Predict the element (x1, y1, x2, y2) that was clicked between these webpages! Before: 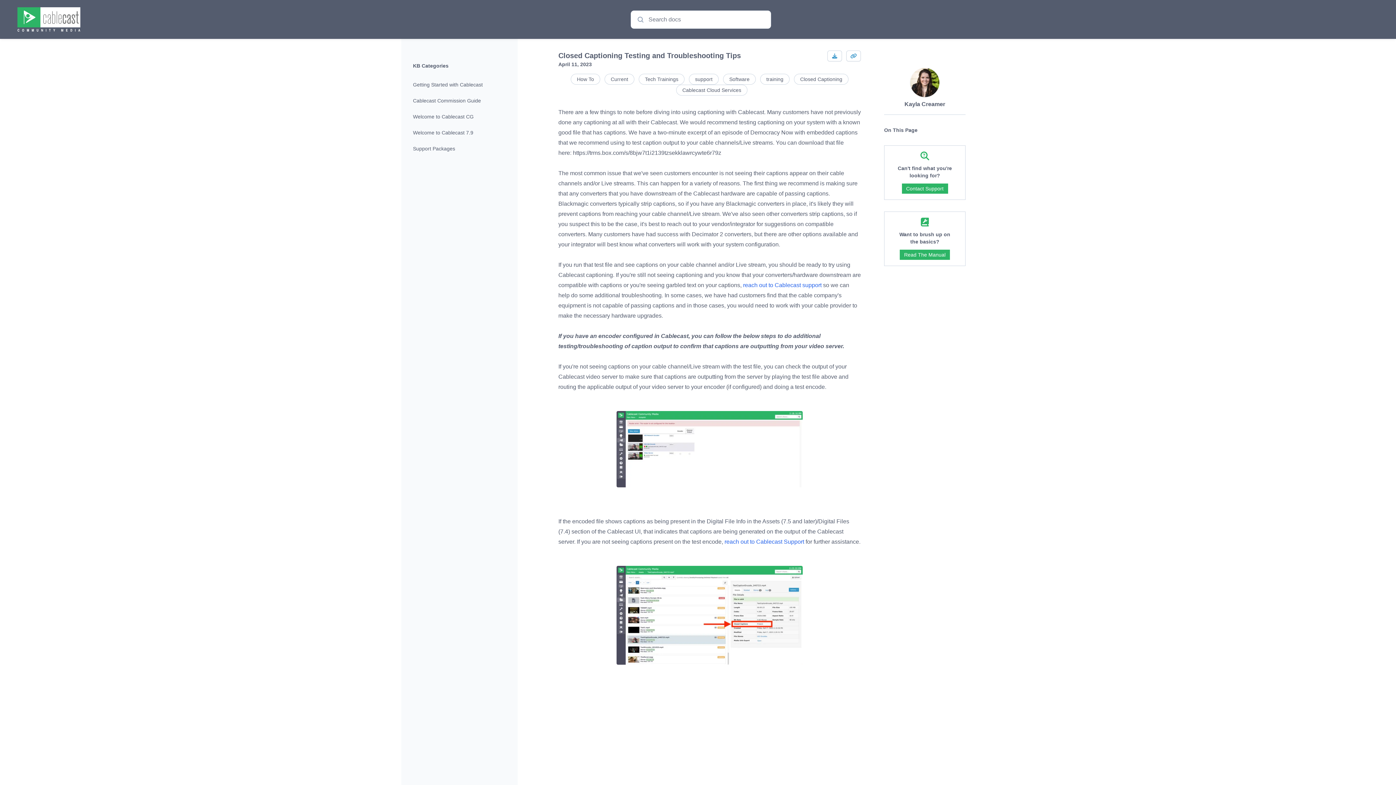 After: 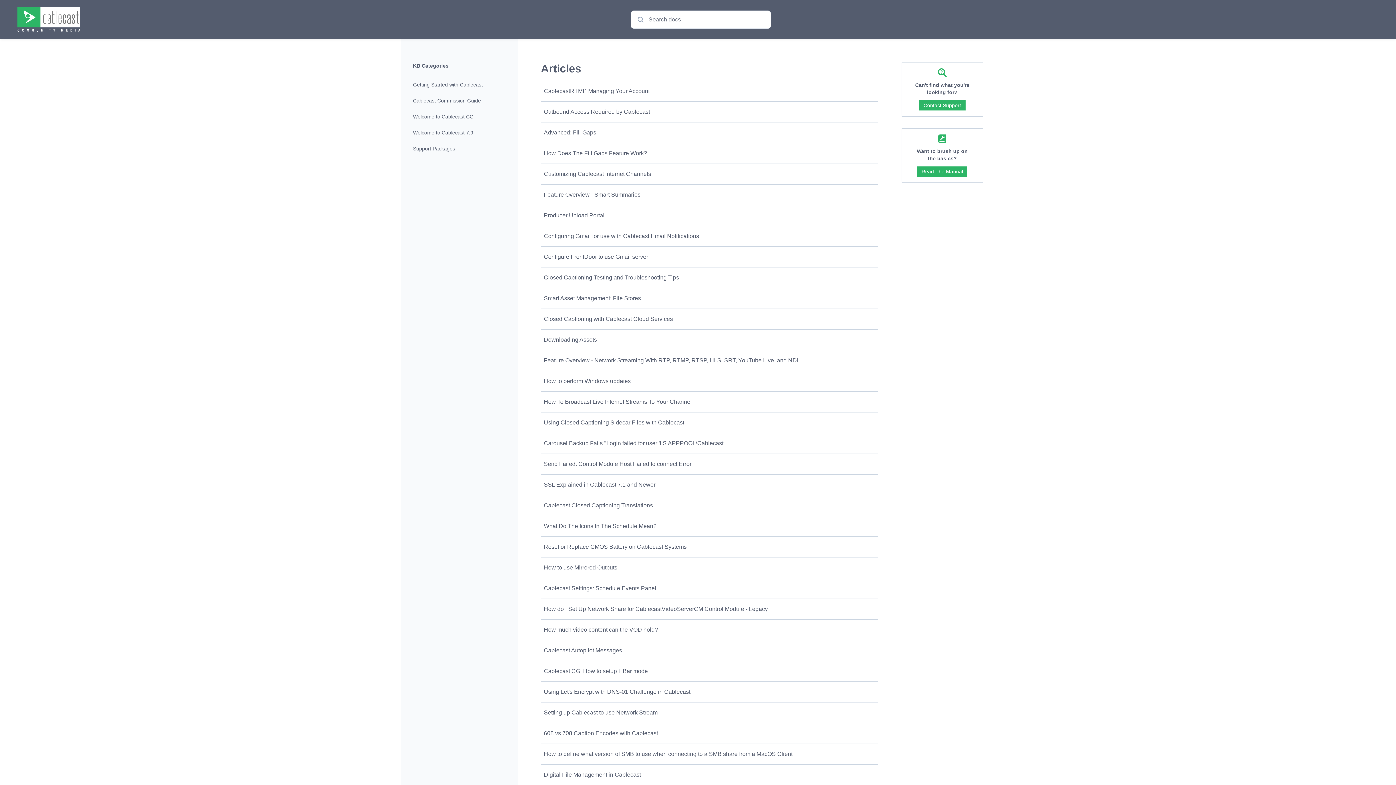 Action: label: How To bbox: (570, 73, 600, 84)